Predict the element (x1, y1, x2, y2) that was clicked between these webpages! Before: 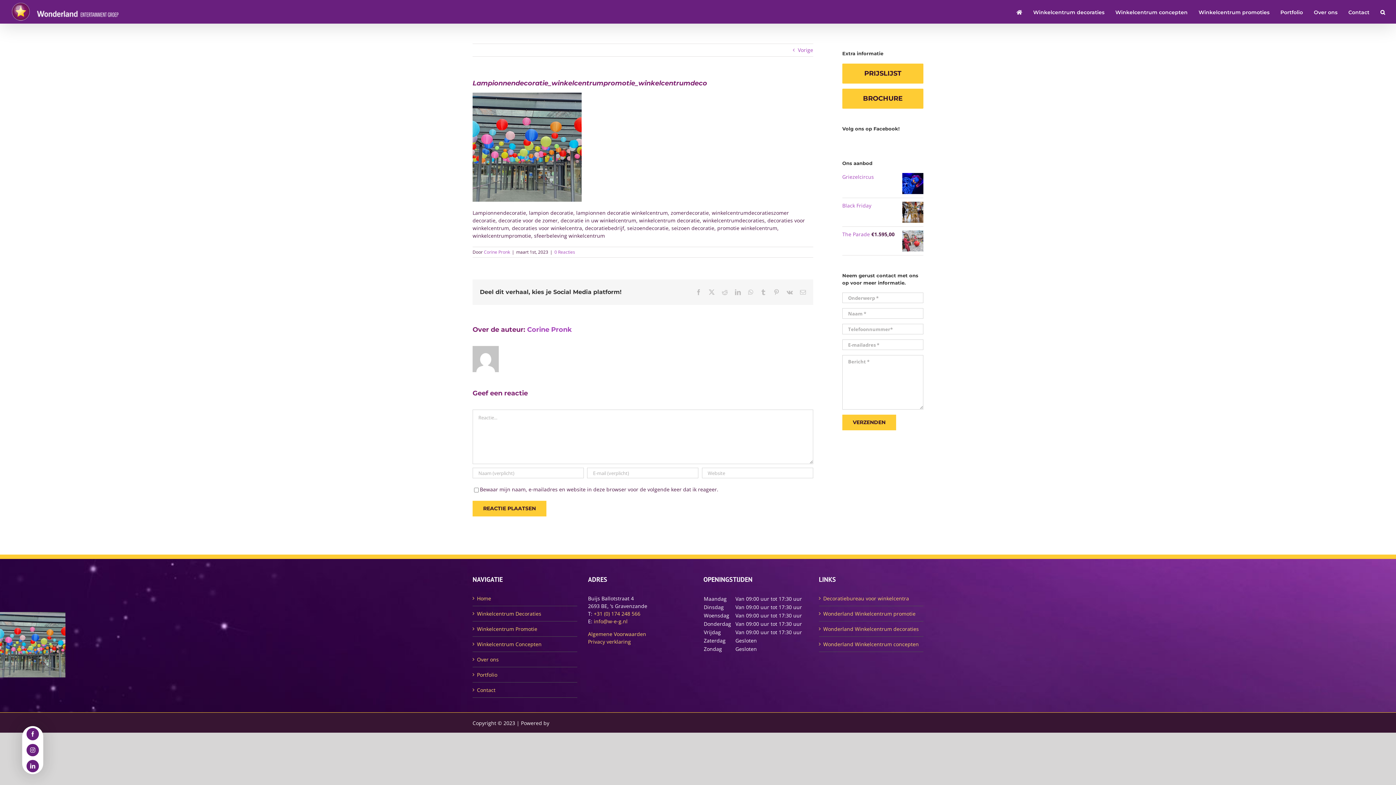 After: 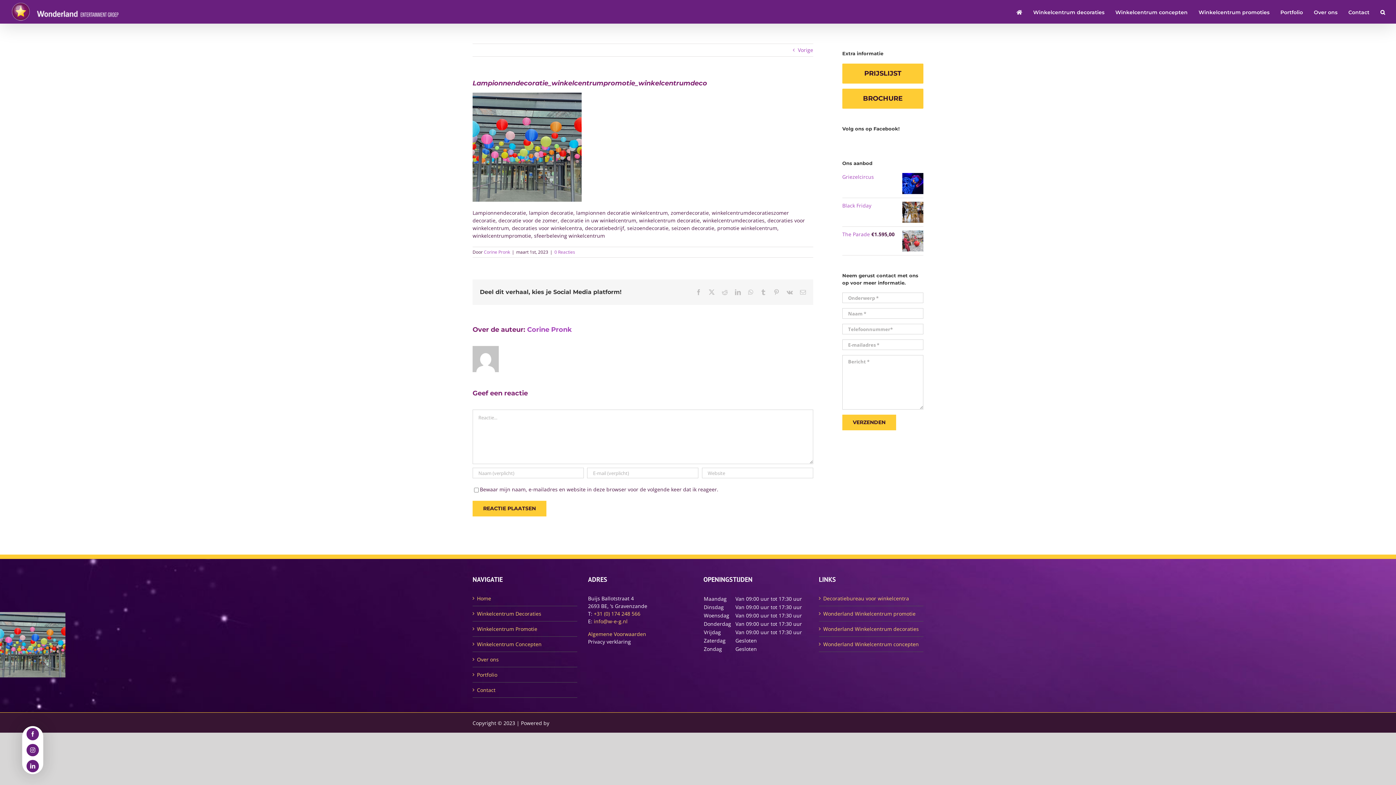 Action: label: Privacy verklaring bbox: (588, 638, 631, 645)